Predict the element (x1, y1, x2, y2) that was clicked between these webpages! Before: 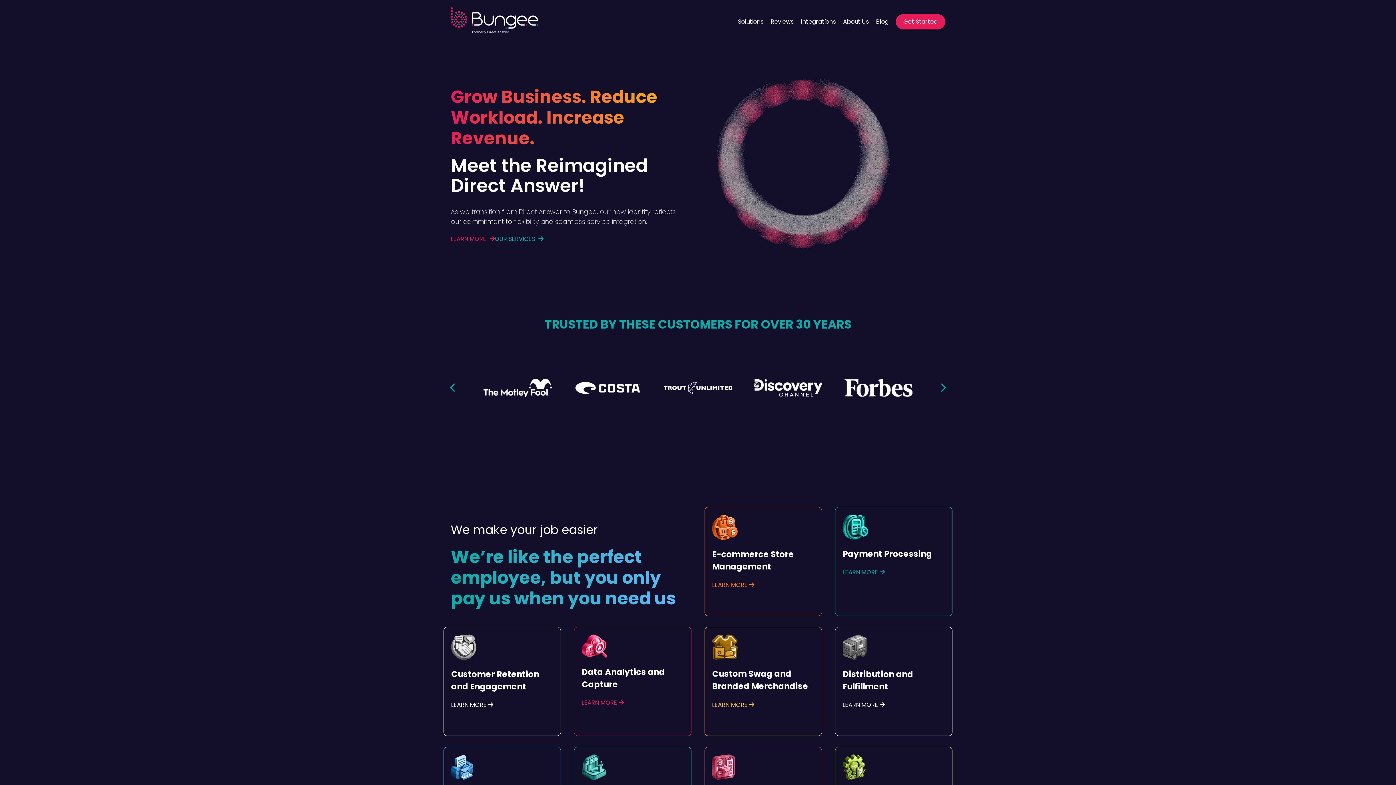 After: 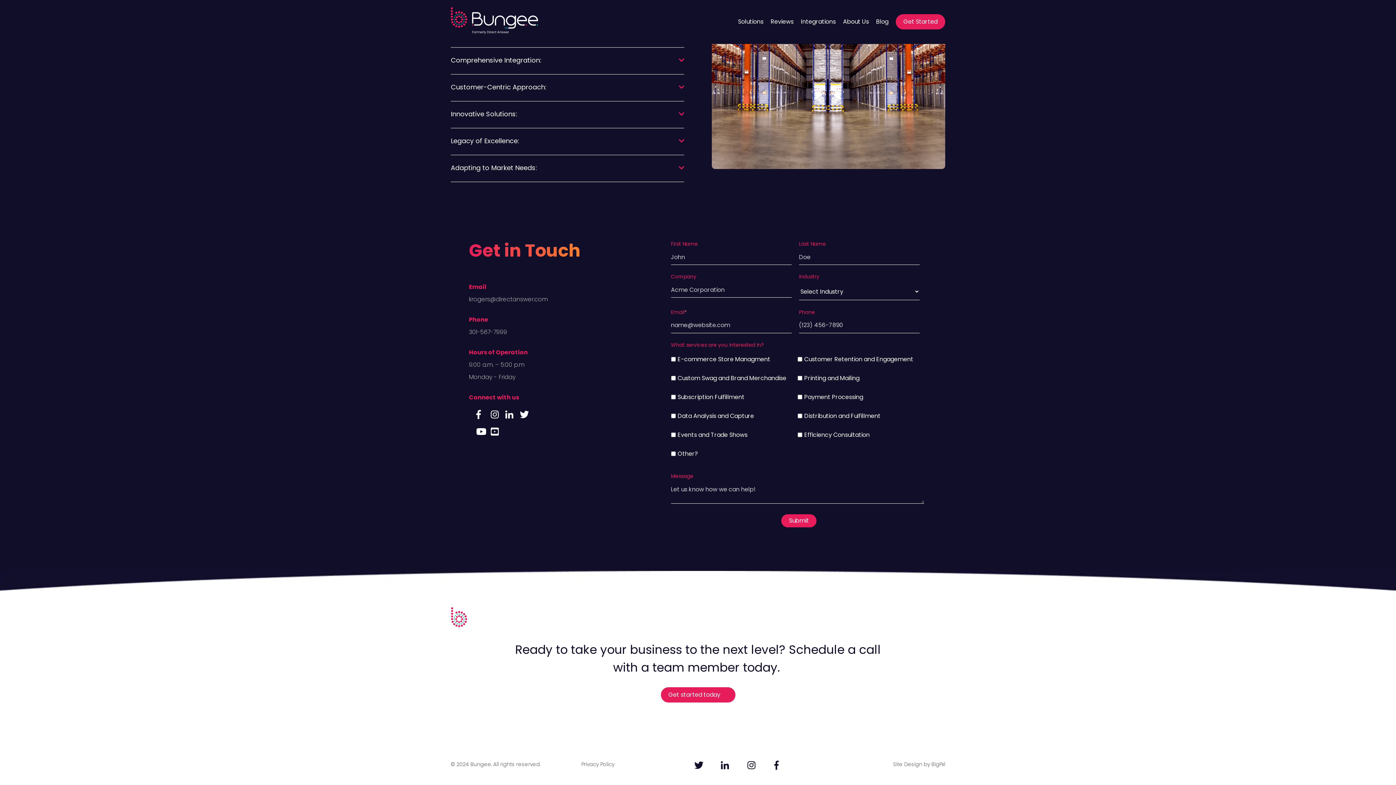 Action: bbox: (712, 712, 757, 720) label: GET STARTED 